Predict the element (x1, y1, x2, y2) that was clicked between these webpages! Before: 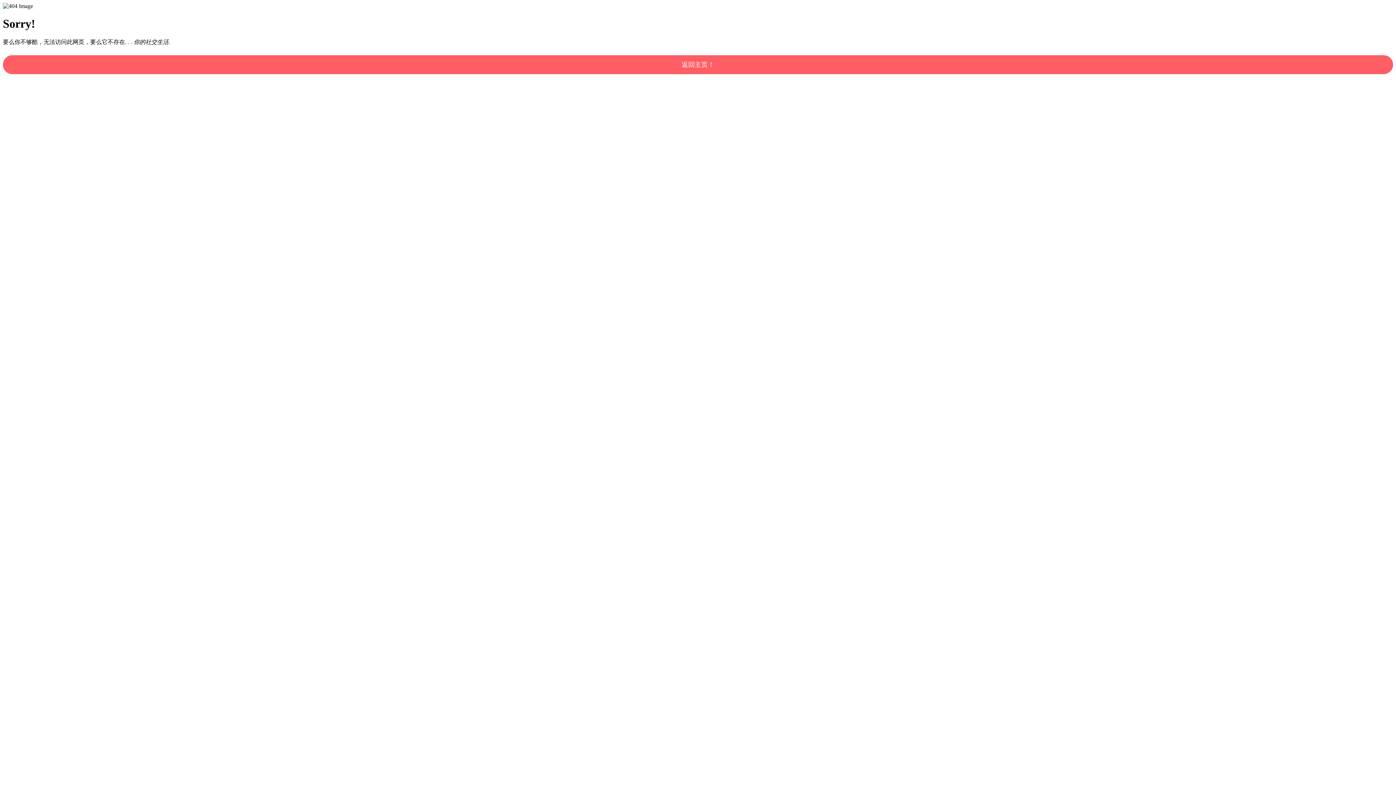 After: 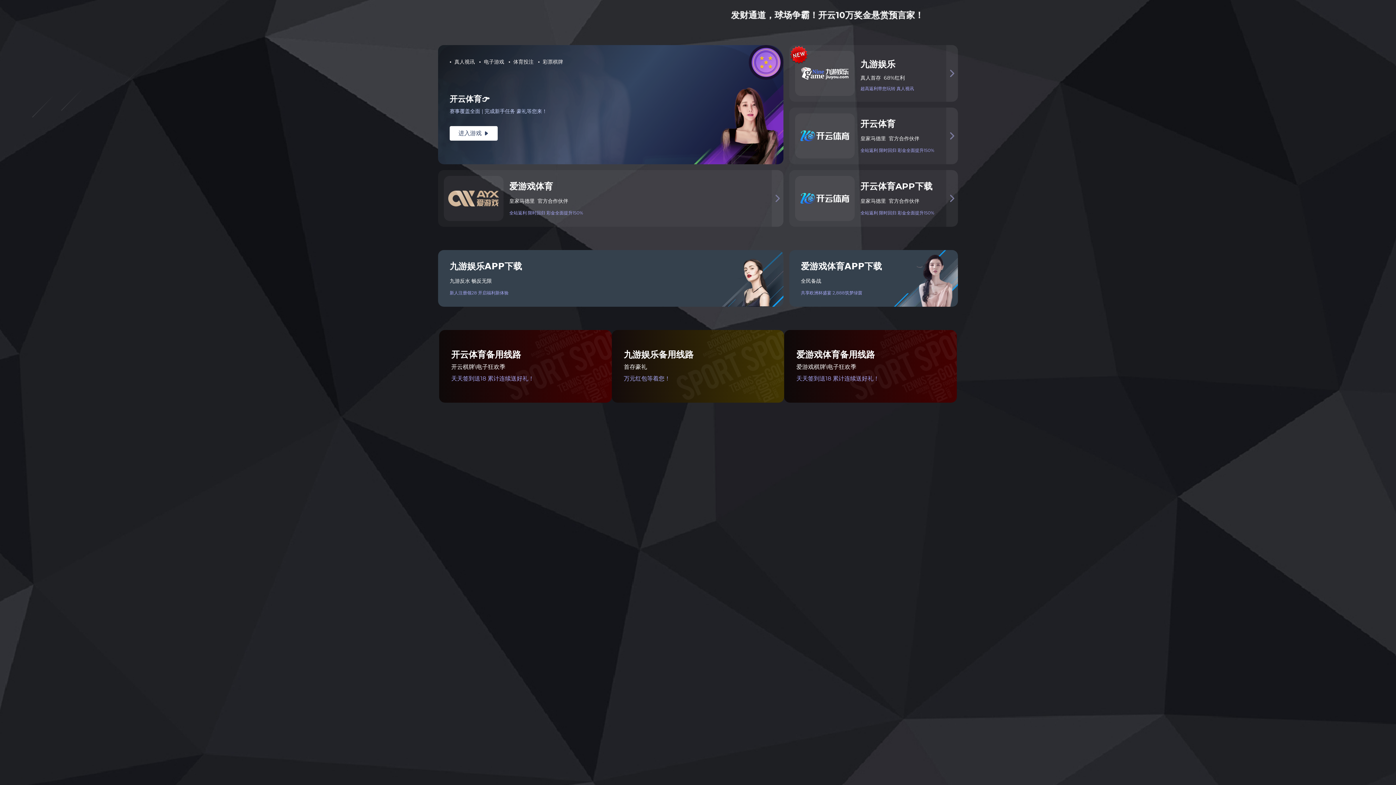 Action: label: 返回主页！ bbox: (2, 55, 1393, 74)